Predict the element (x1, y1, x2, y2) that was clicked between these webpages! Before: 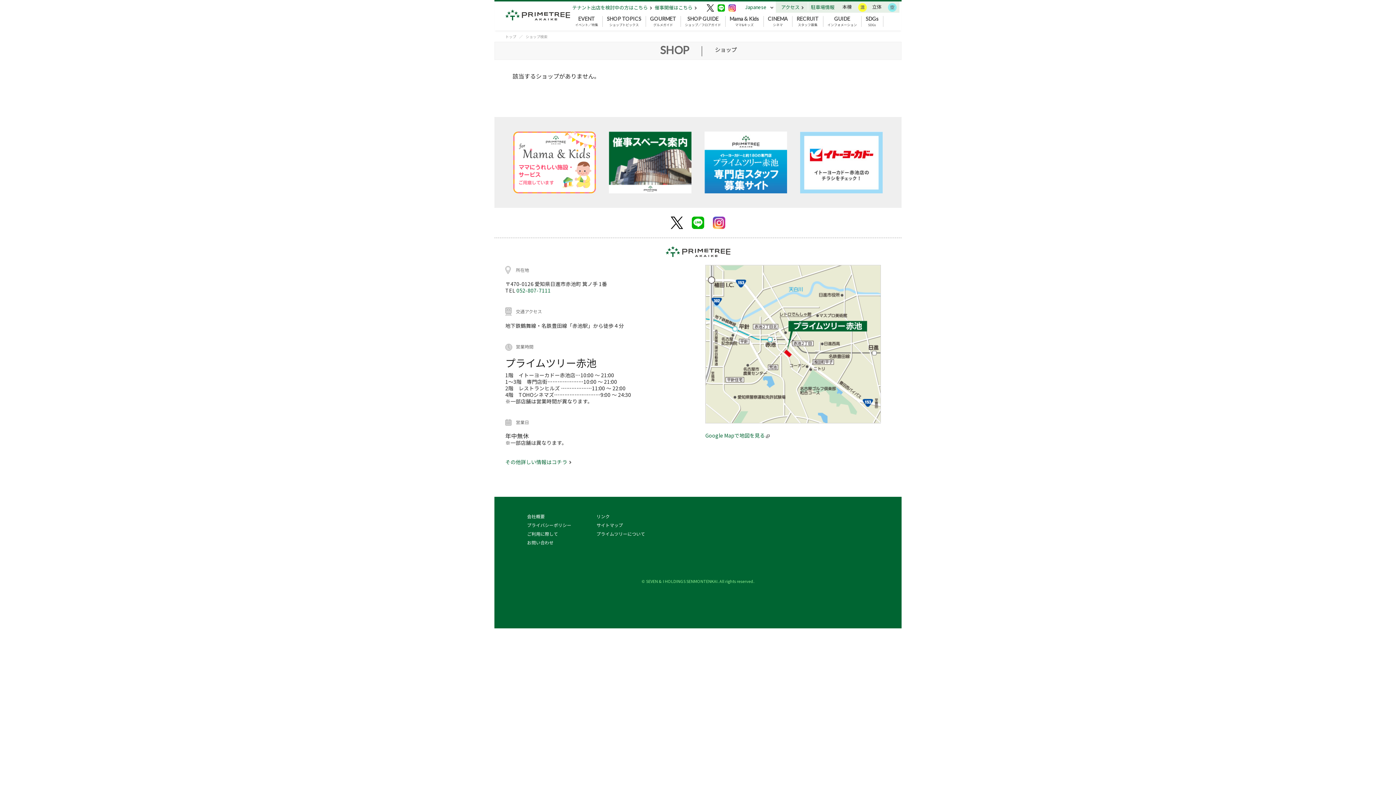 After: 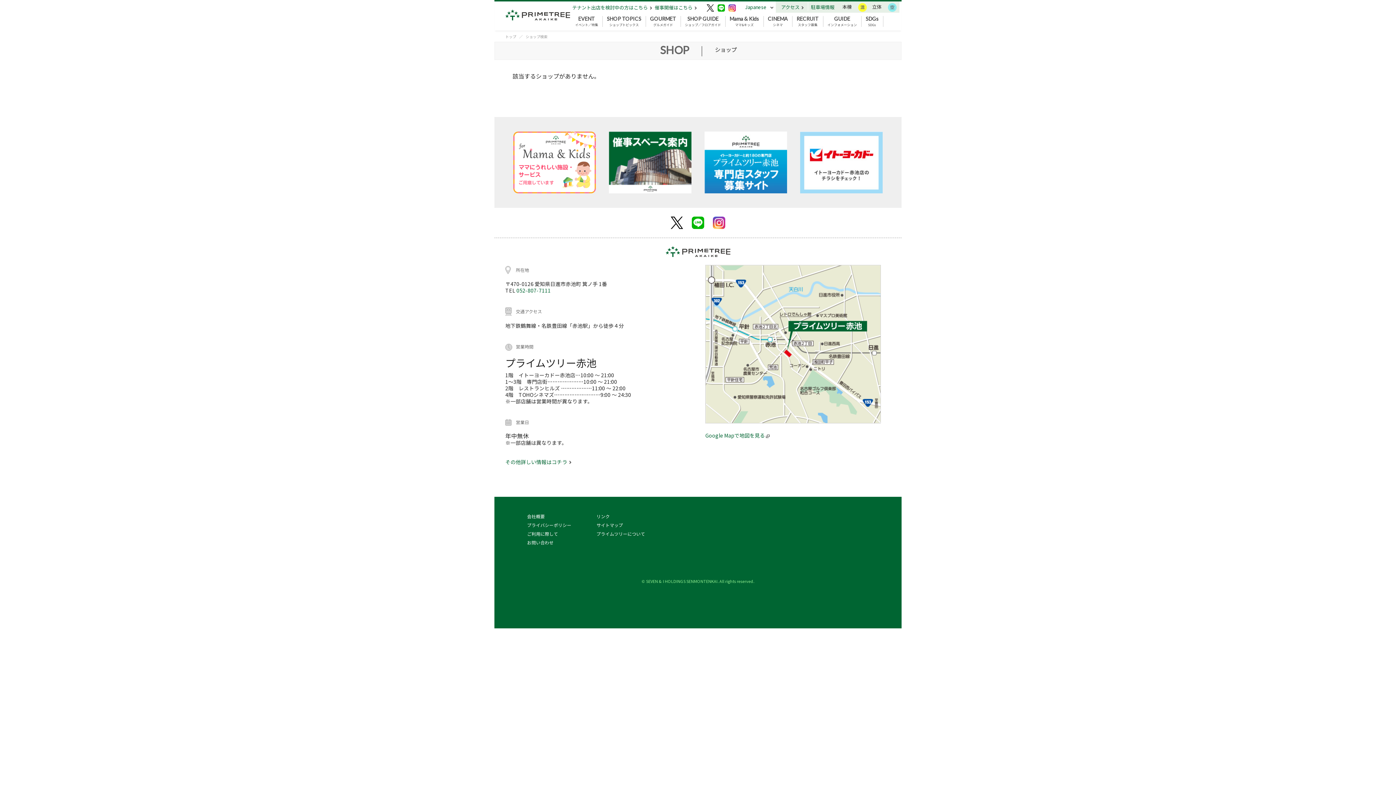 Action: label: テナント出店を検討中の方はこちら  bbox: (572, 4, 652, 10)